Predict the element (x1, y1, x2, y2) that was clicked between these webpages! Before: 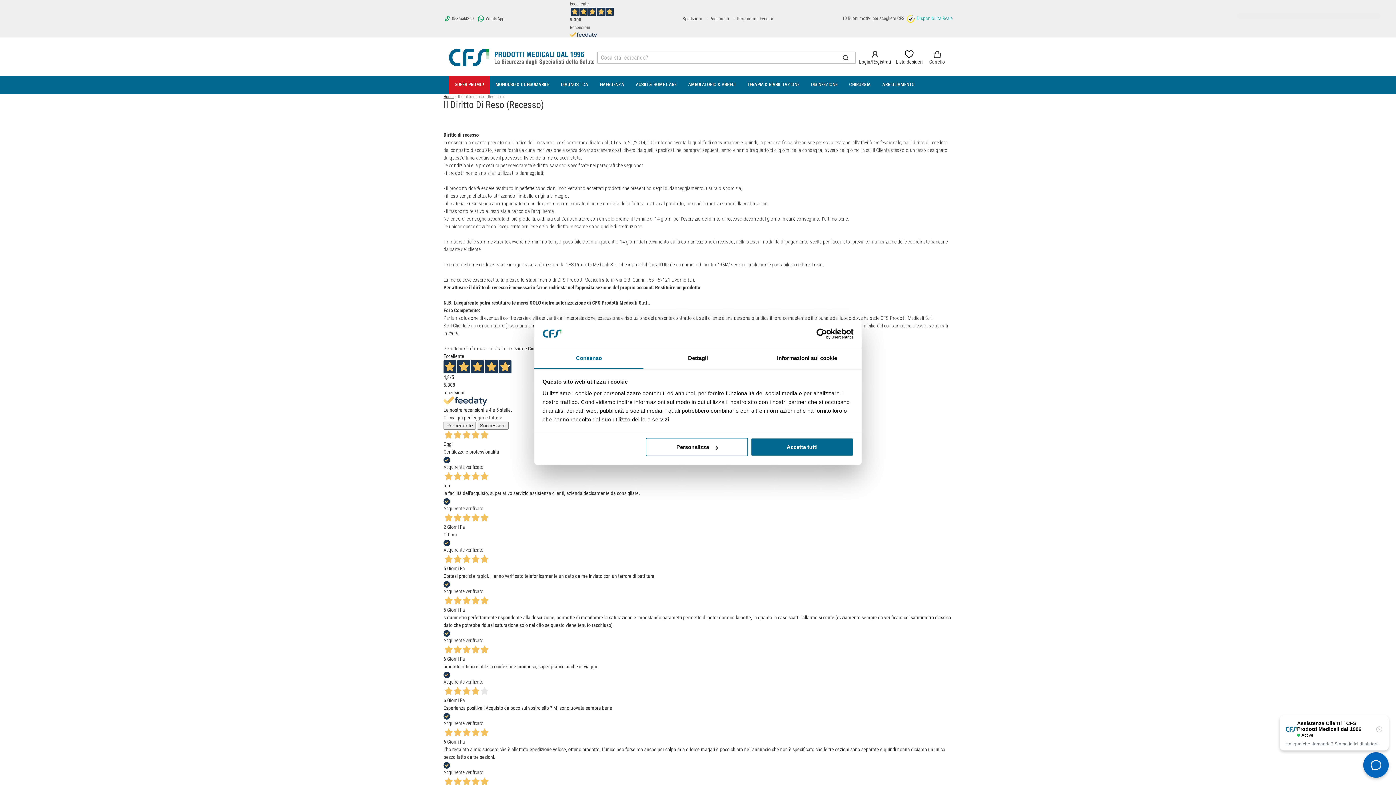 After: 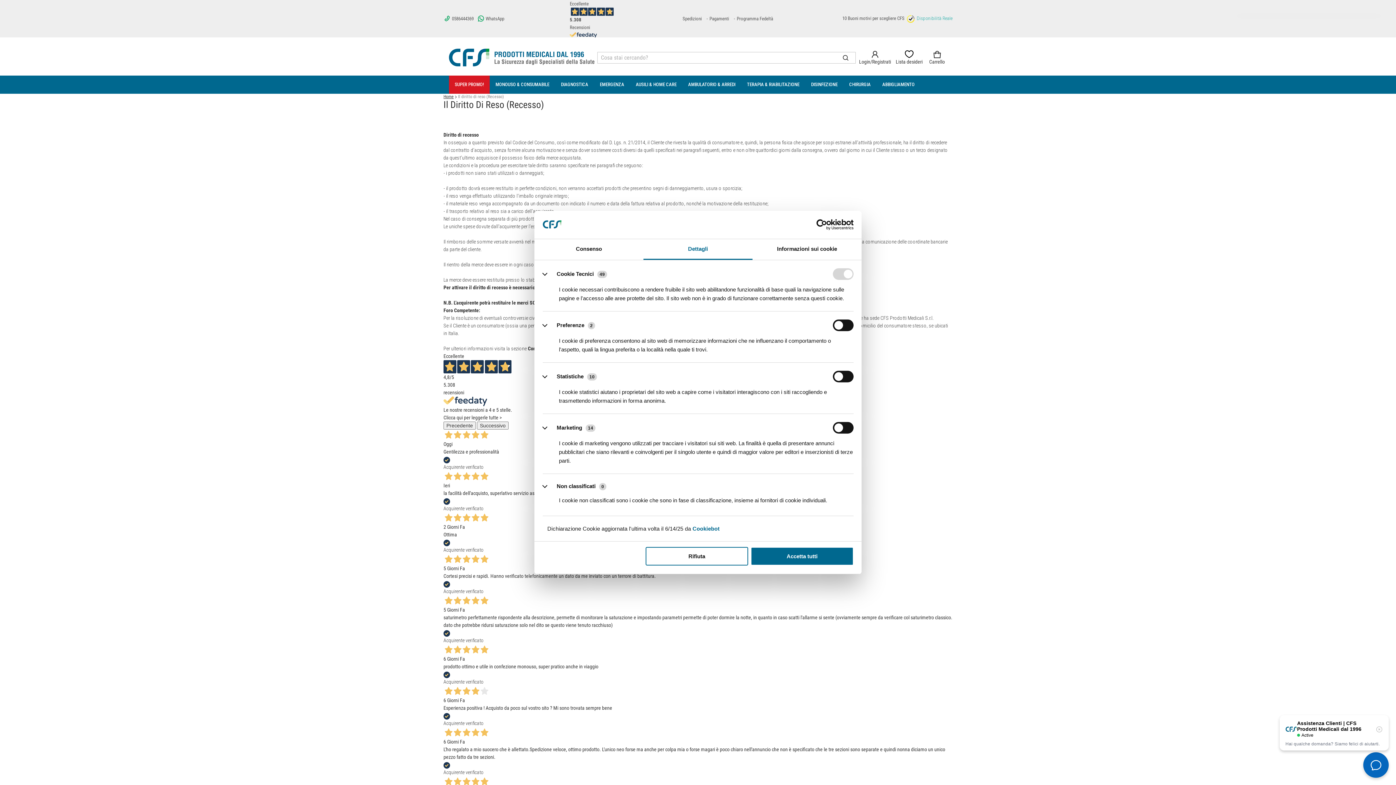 Action: bbox: (645, 438, 748, 456) label: Personalizza